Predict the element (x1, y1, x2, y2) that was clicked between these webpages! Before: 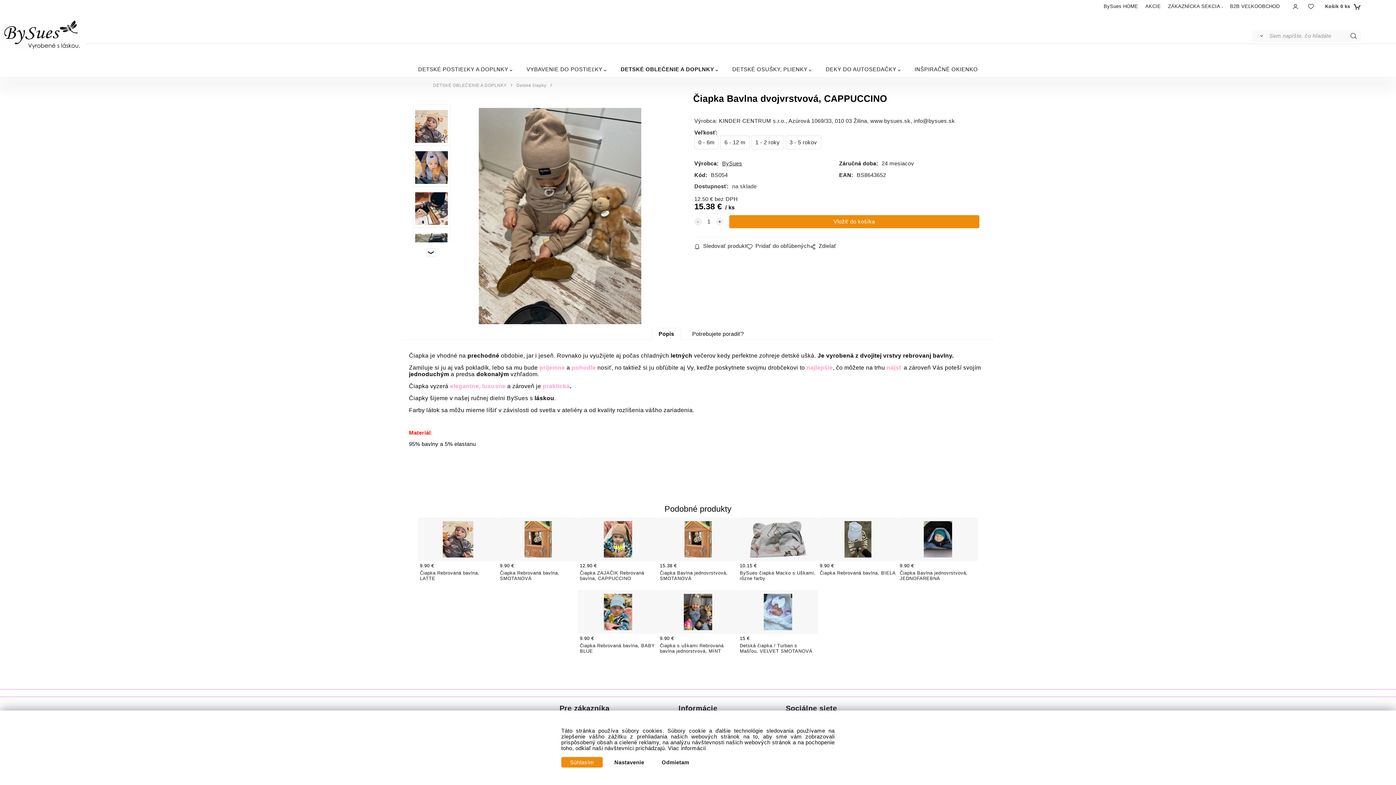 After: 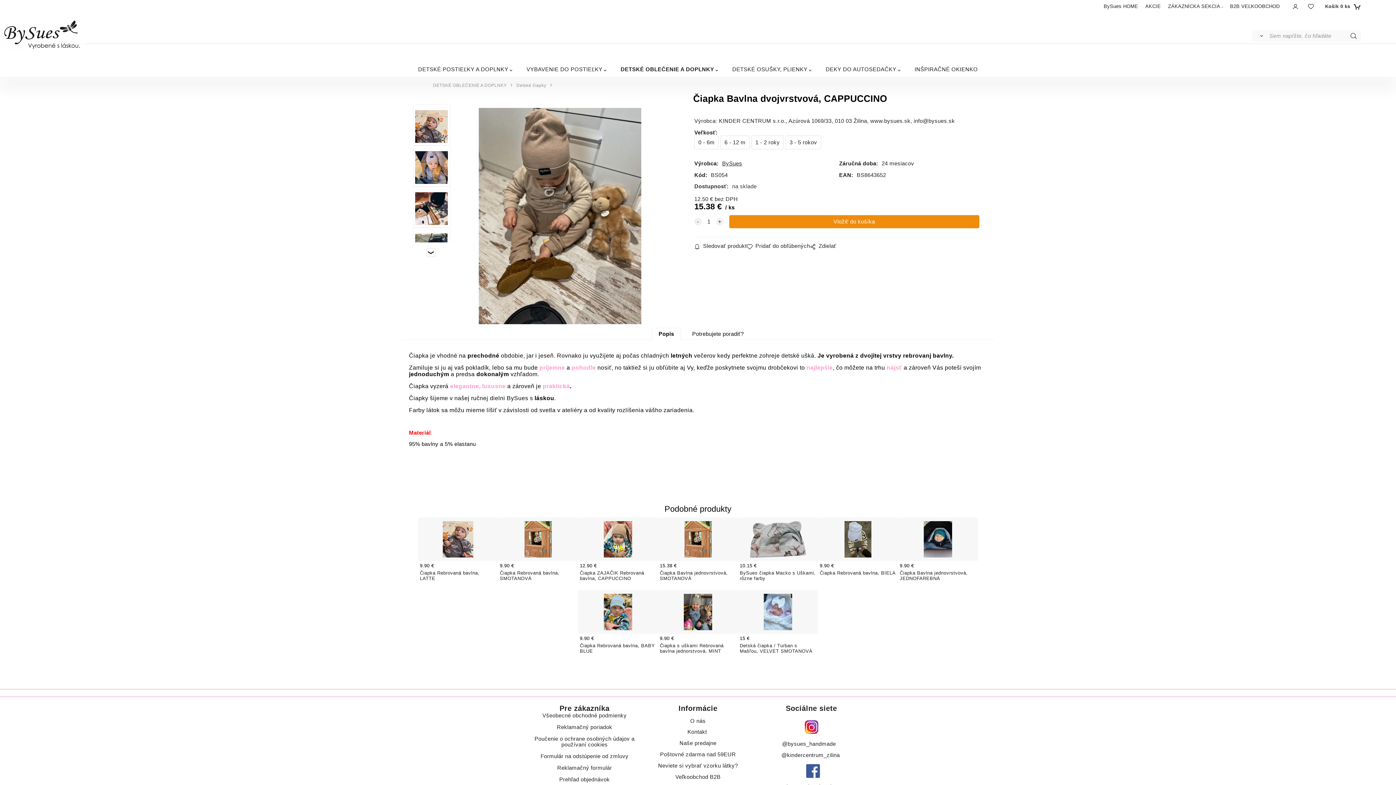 Action: bbox: (561, 757, 602, 768) label: Súhlasím